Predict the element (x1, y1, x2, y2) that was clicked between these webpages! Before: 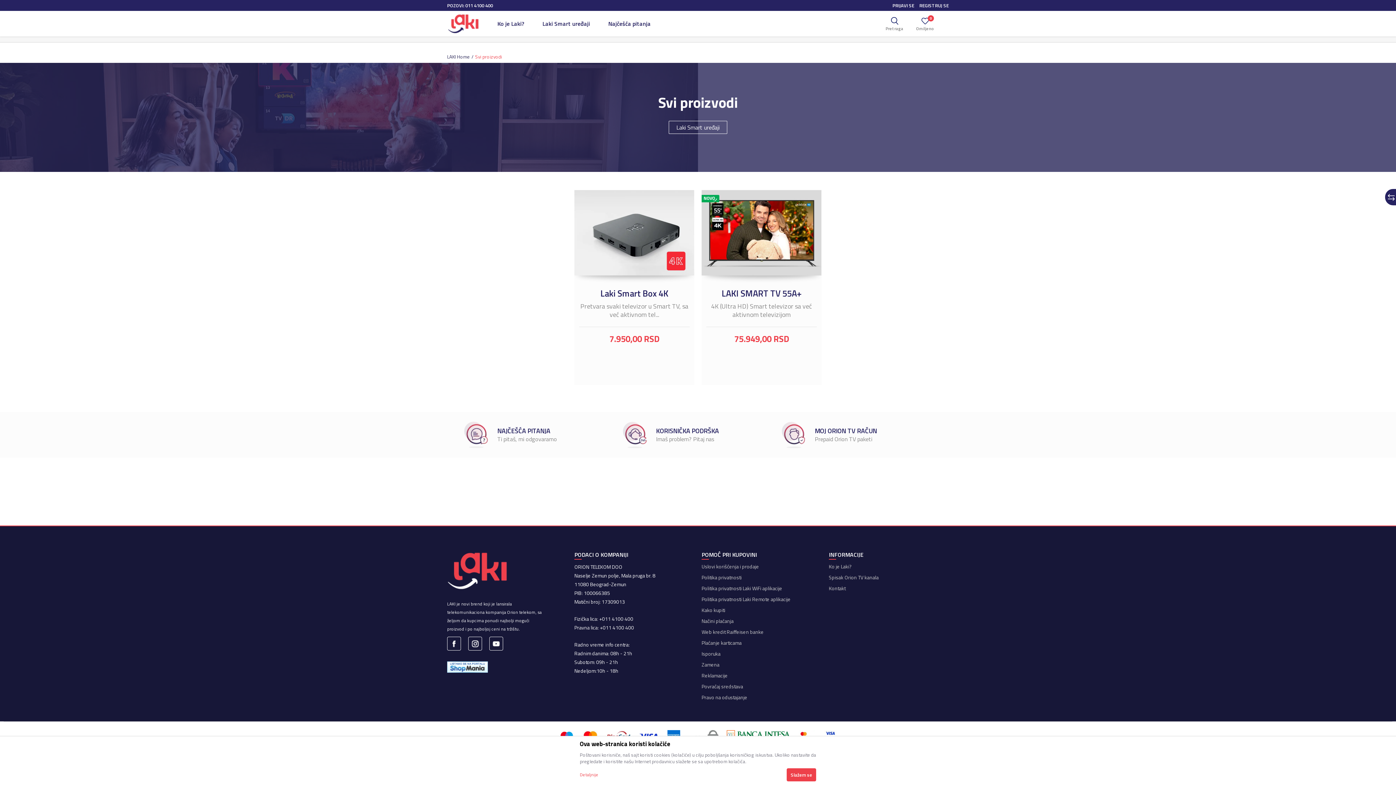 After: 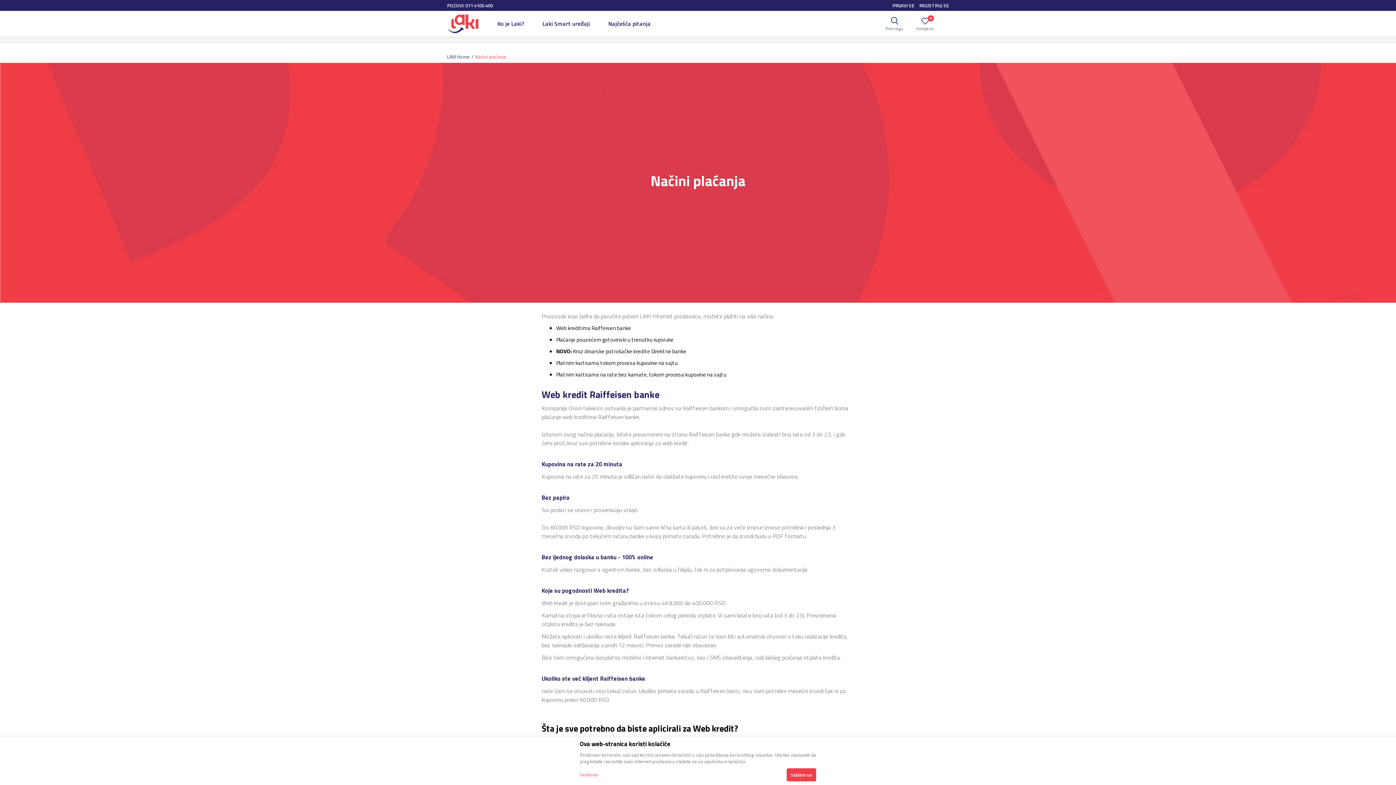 Action: bbox: (701, 617, 821, 625) label: Načini plaćanja